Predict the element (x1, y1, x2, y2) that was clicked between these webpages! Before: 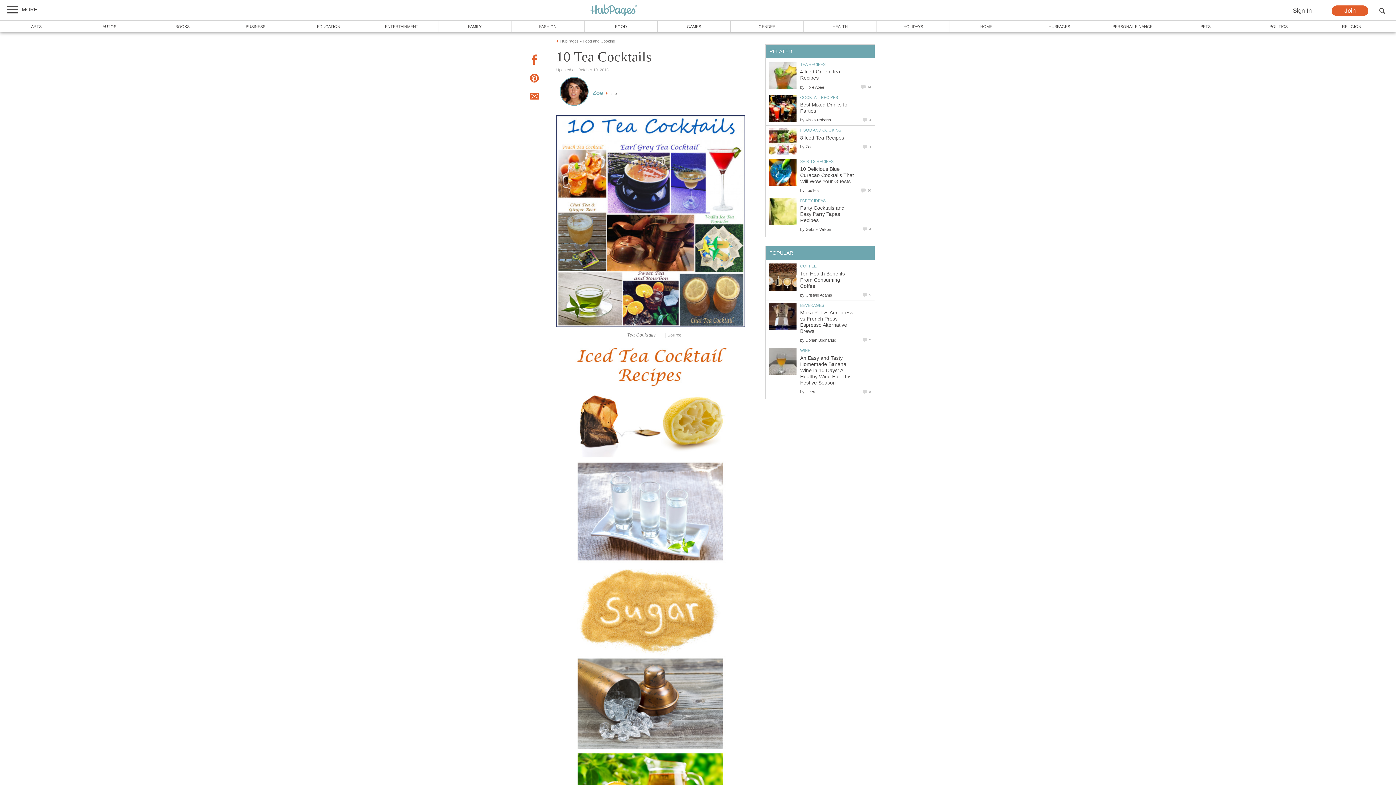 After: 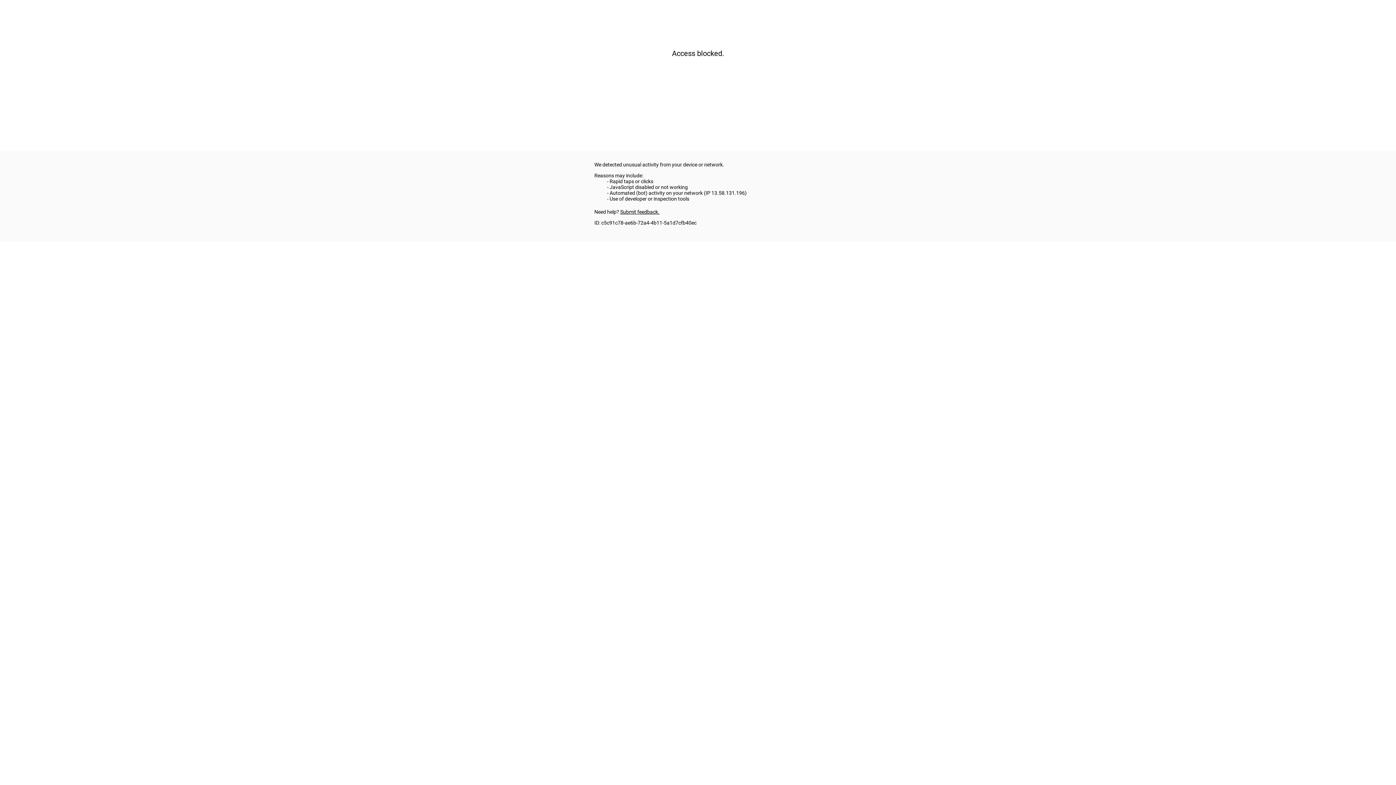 Action: bbox: (800, 128, 841, 132) label: FOOD AND COOKING